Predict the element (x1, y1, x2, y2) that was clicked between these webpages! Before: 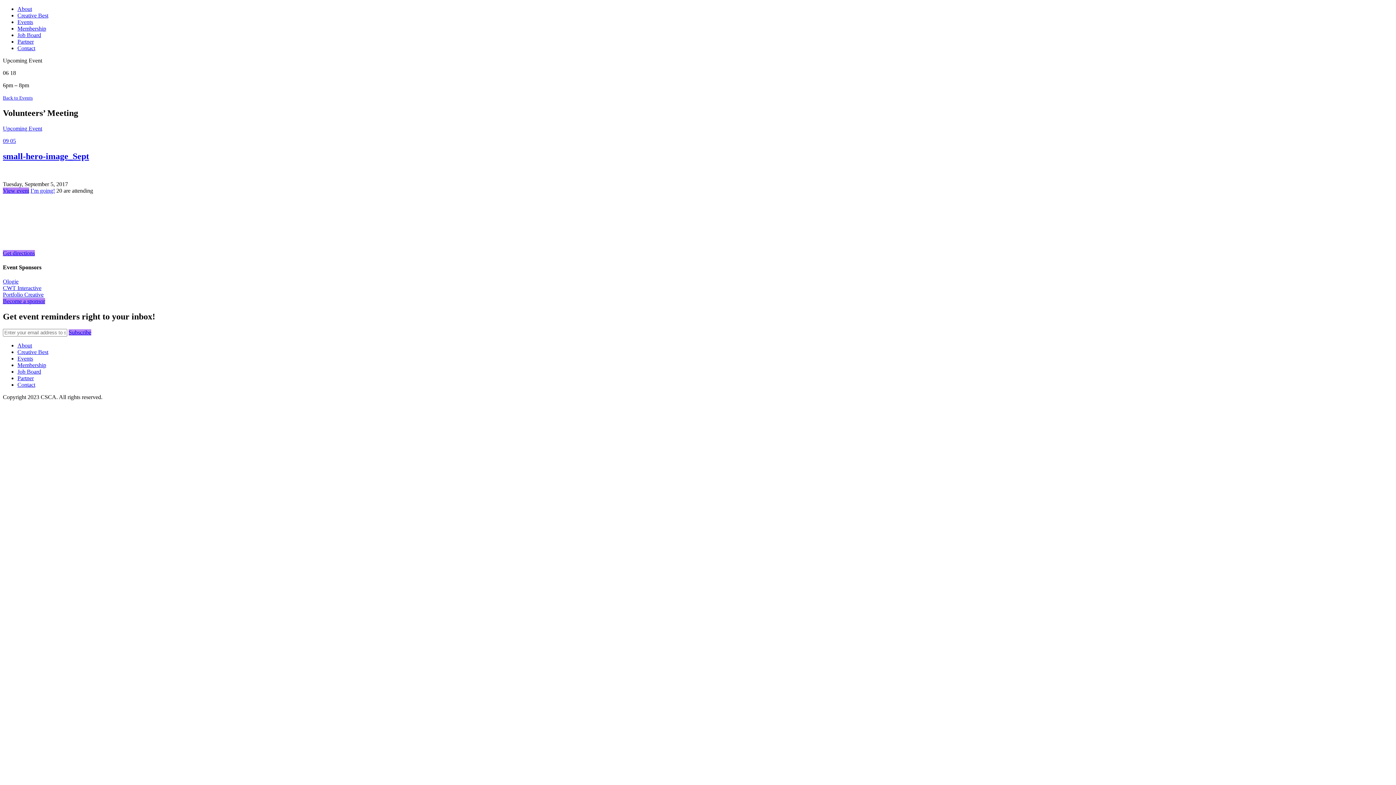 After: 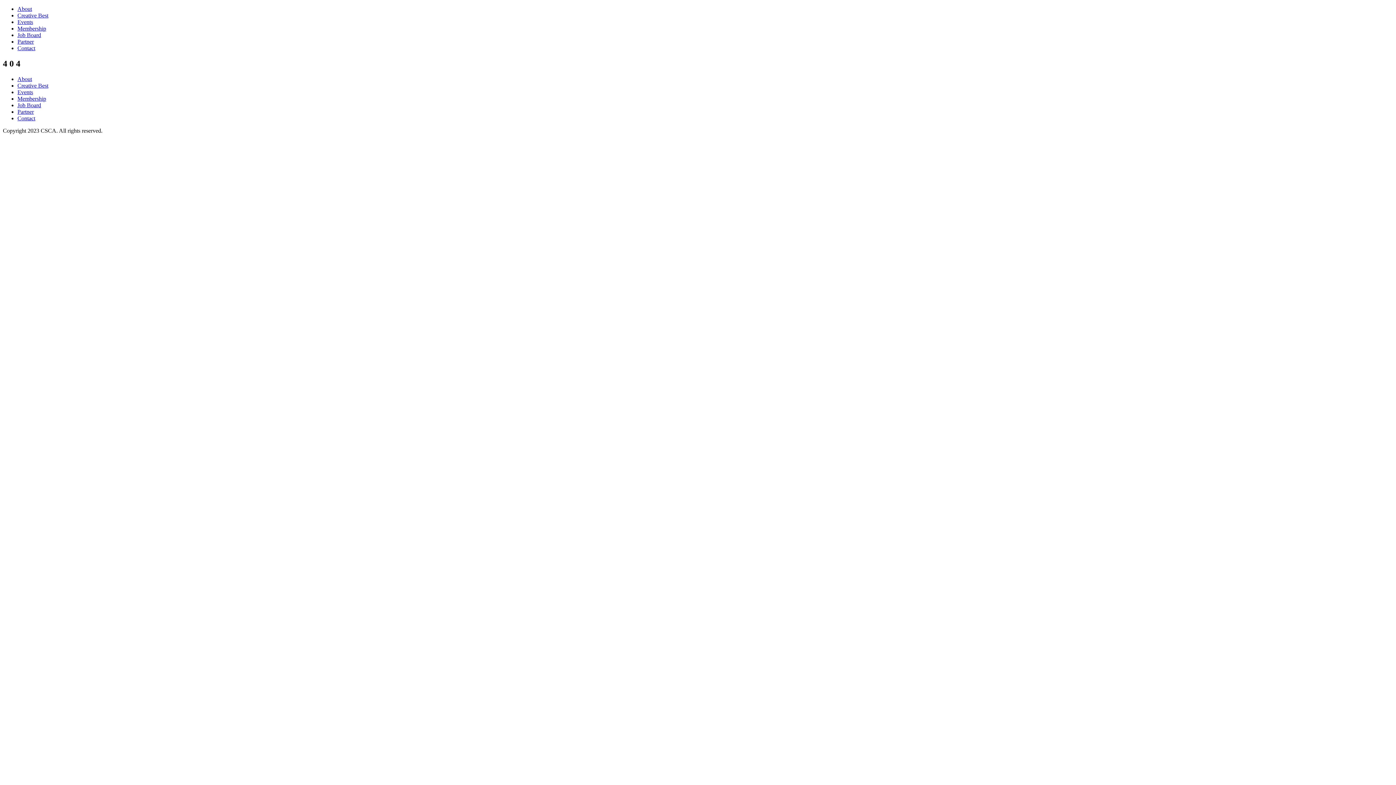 Action: label: Get directions bbox: (2, 250, 34, 256)